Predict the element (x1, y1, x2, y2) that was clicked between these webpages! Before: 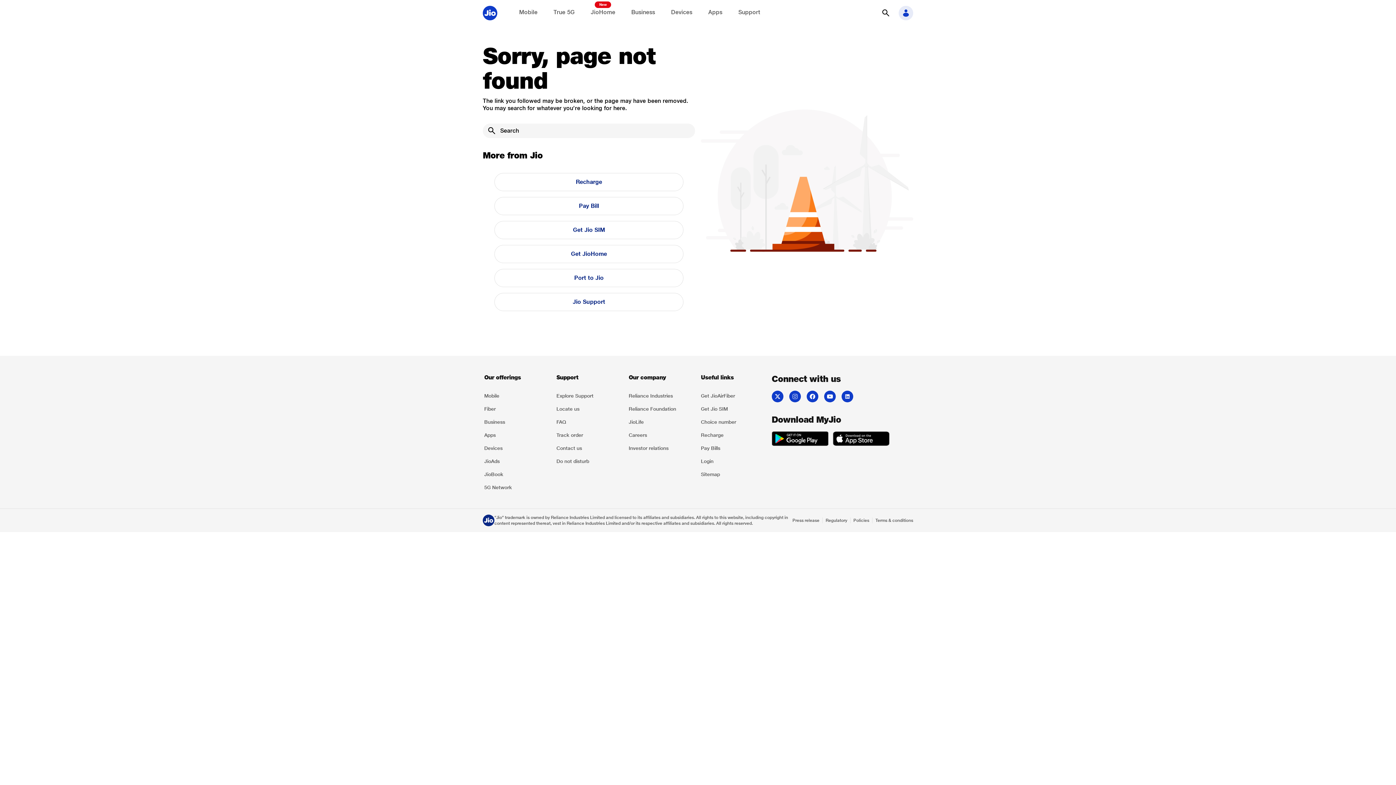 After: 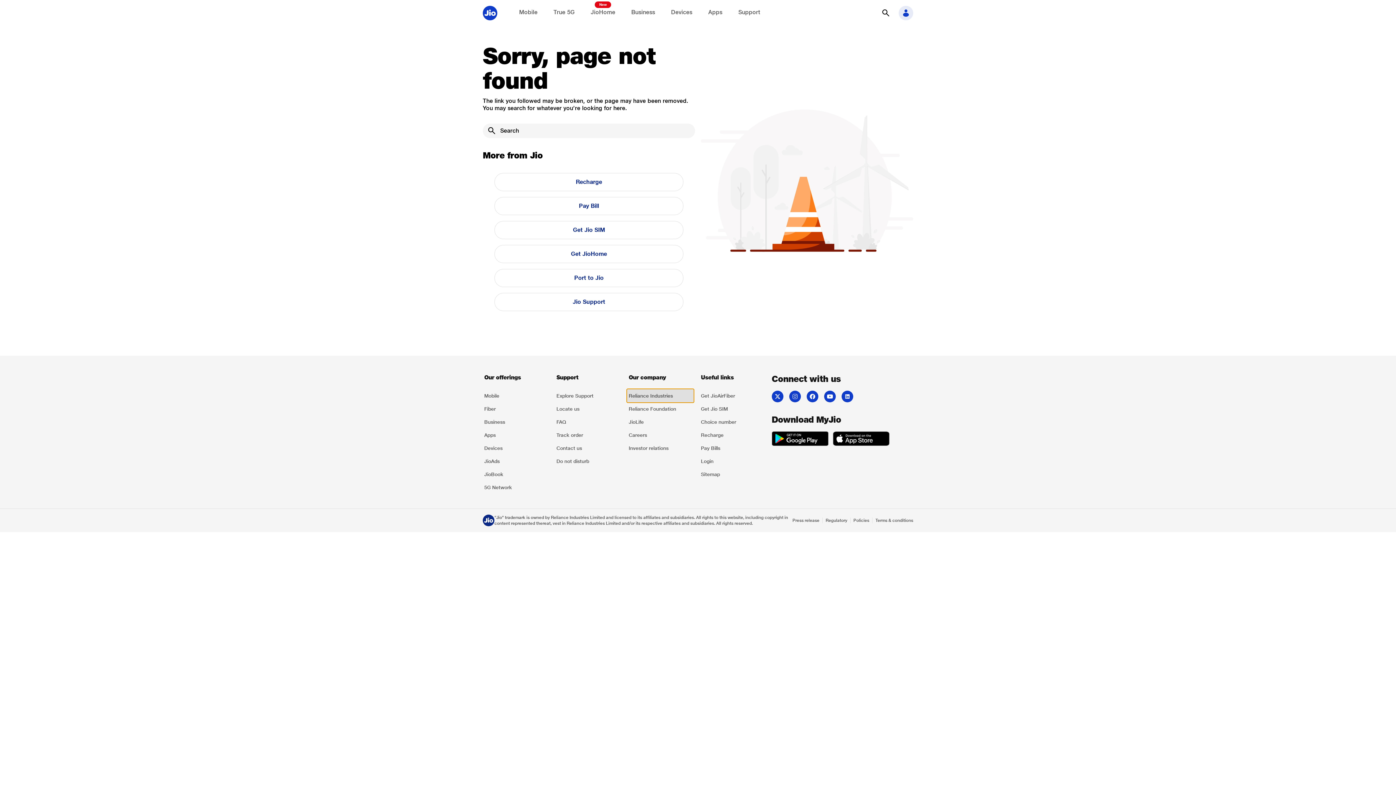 Action: bbox: (627, 389, 693, 402) label: Explore Reliance Industries